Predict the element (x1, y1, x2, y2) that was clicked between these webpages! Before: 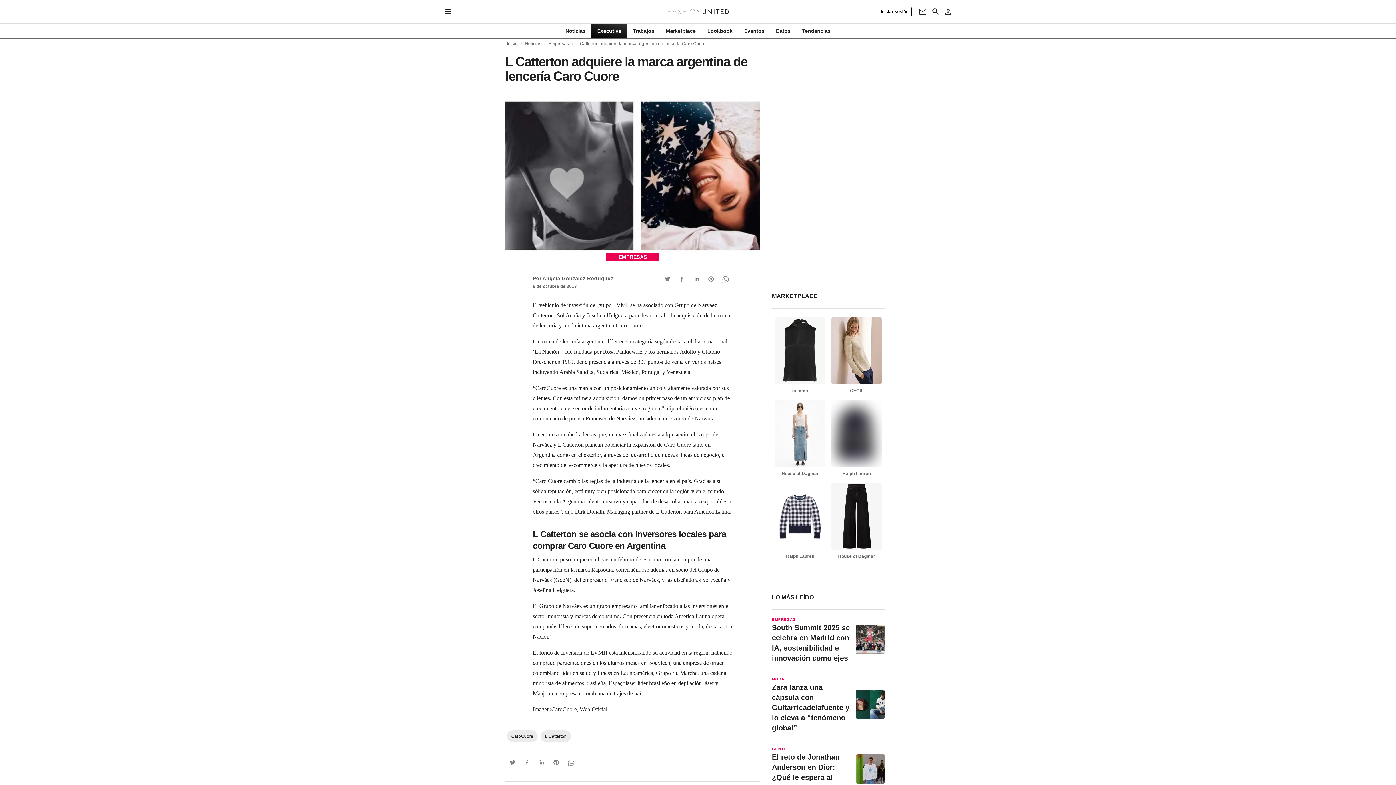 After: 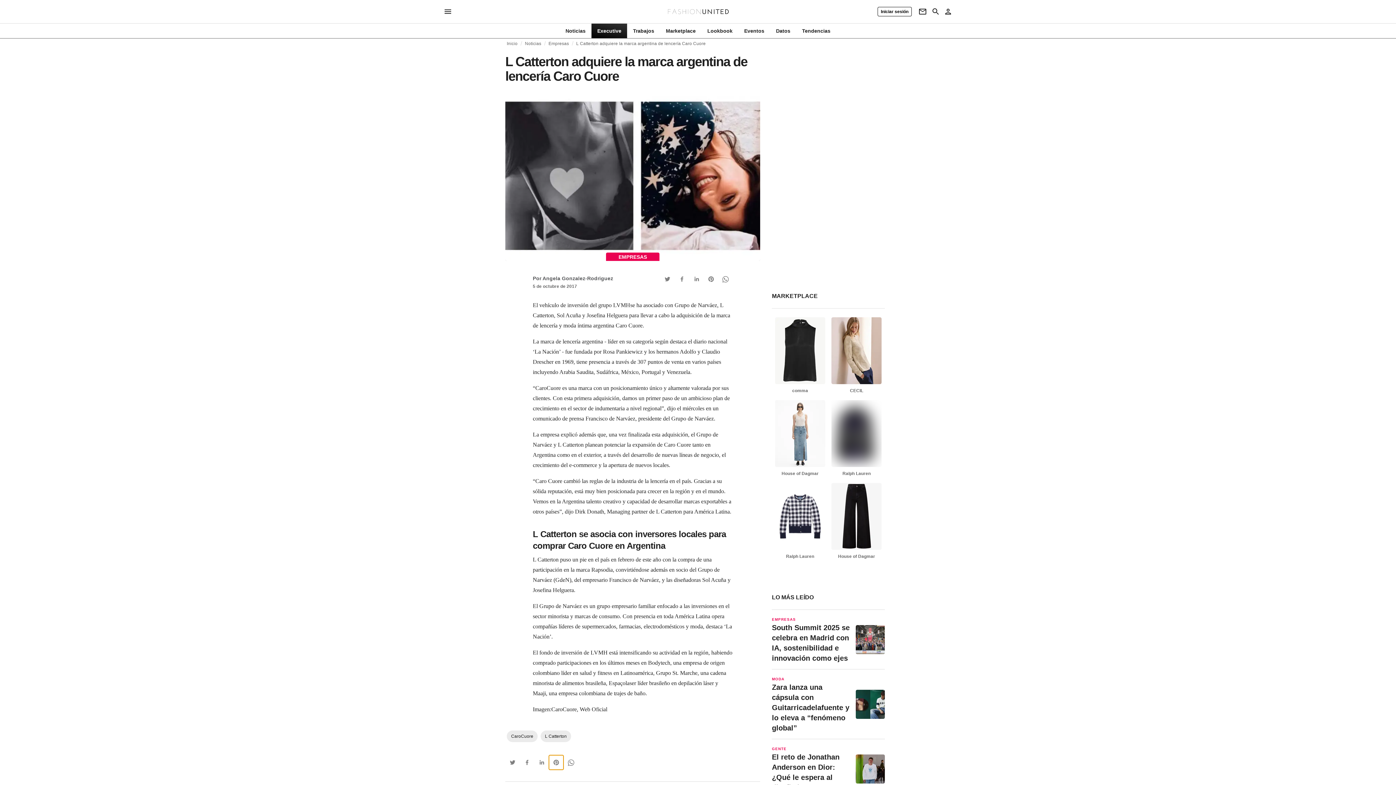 Action: label: Pinterest Button bbox: (549, 755, 563, 770)